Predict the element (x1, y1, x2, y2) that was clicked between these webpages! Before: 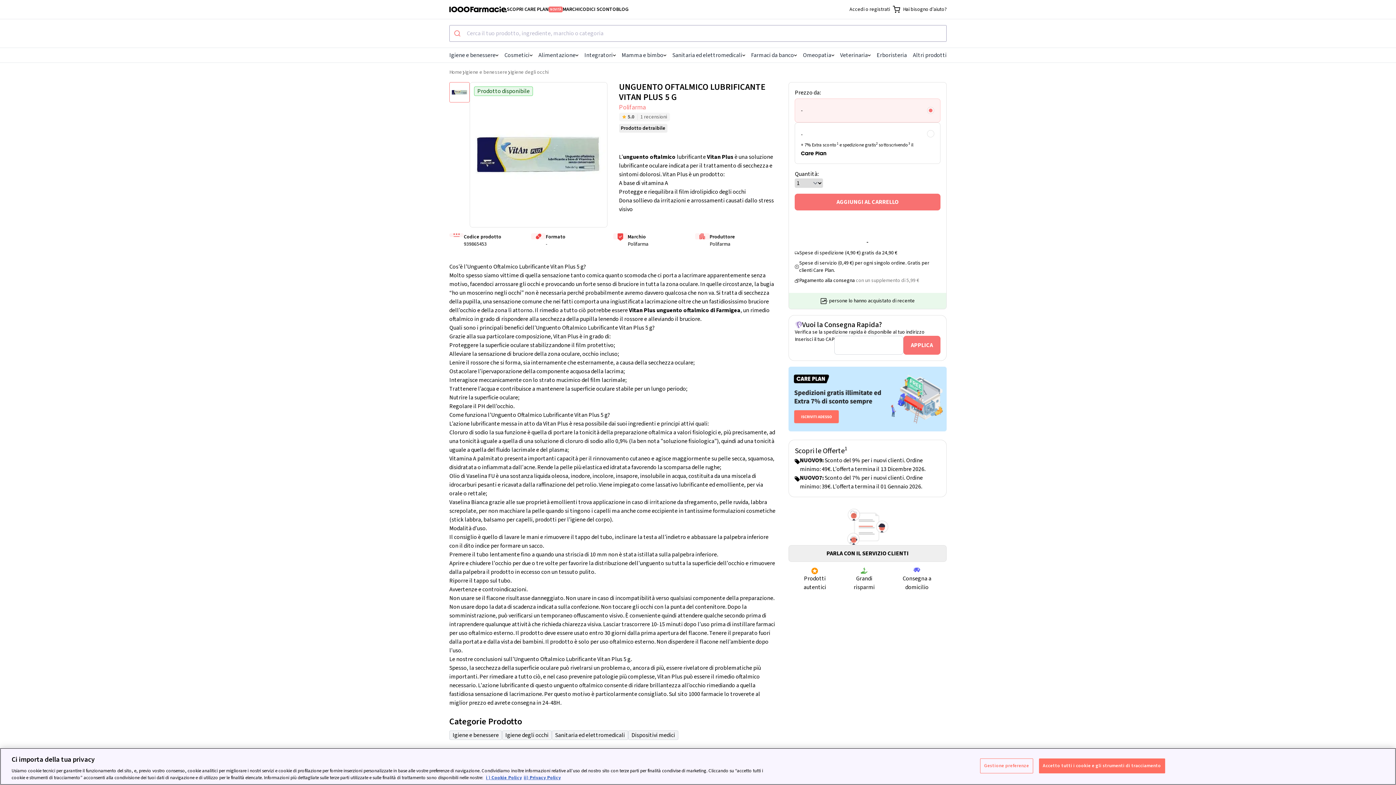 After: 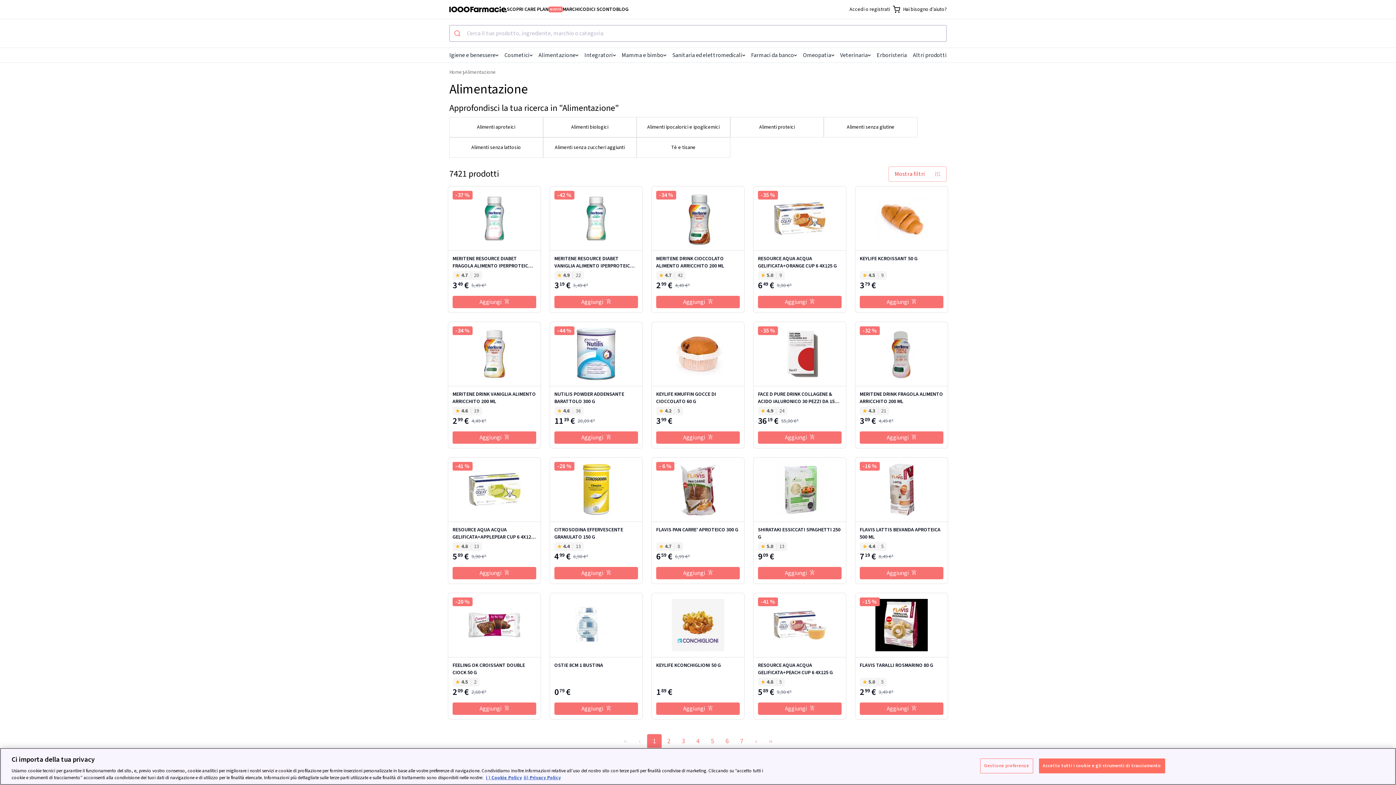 Action: bbox: (538, 48, 578, 62) label: Alimentazione